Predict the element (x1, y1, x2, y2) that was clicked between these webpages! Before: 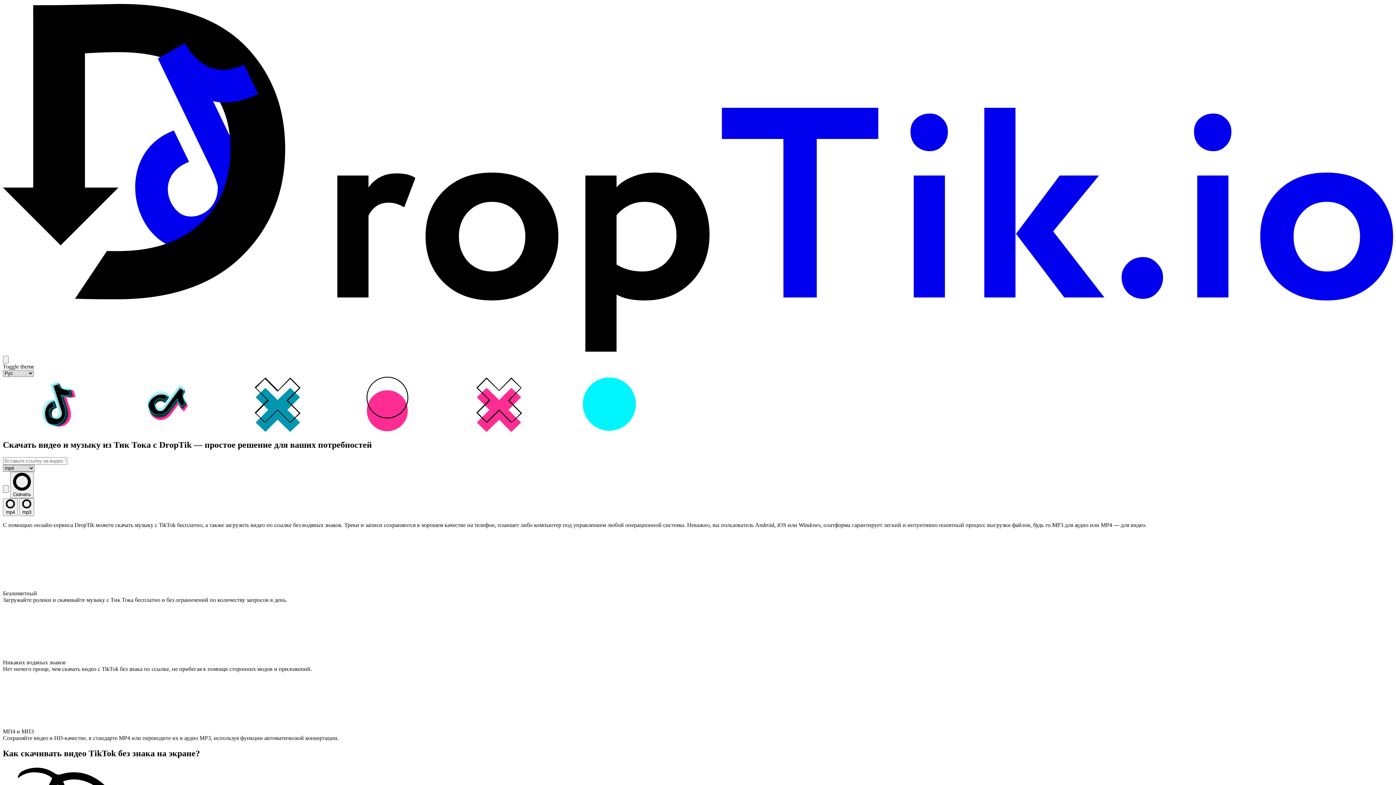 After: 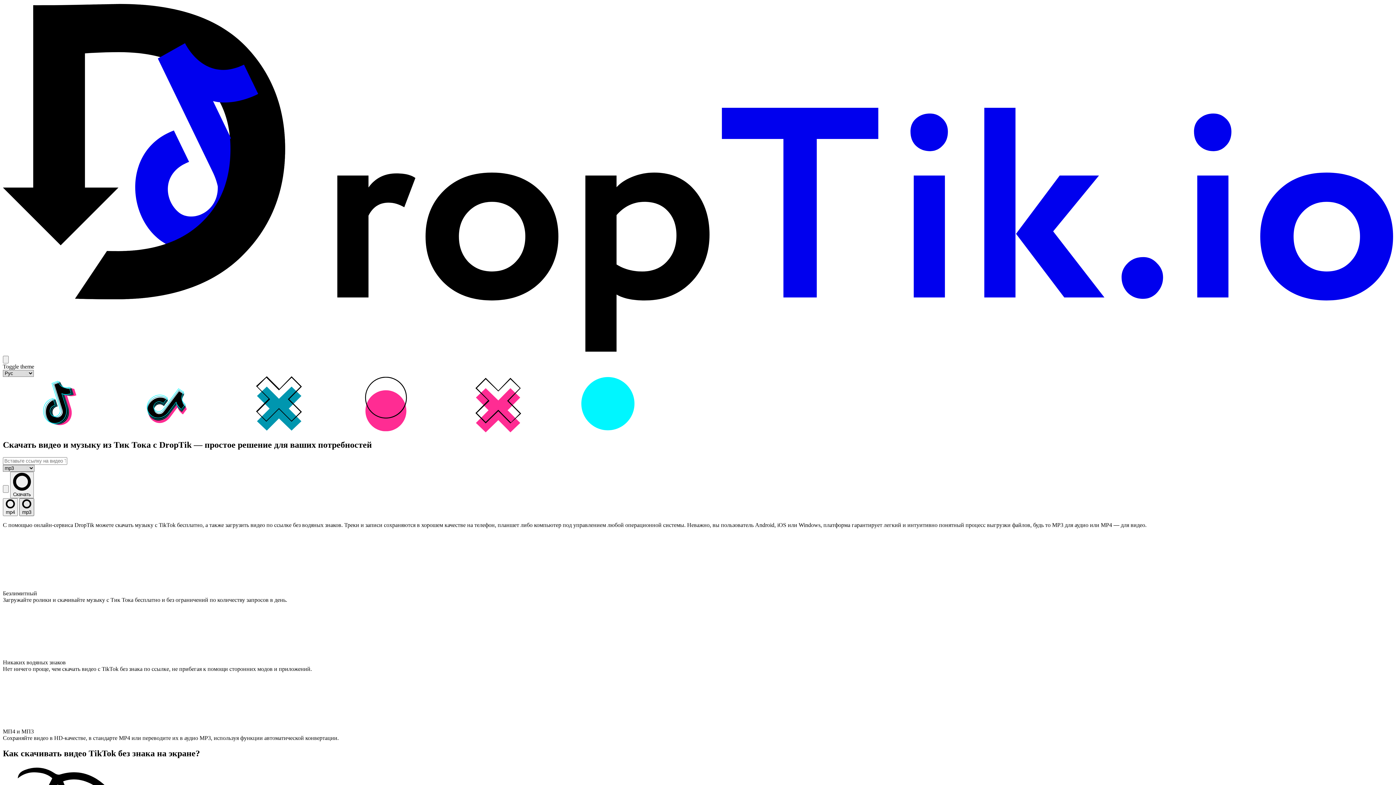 Action: bbox: (19, 498, 34, 516) label: mp3